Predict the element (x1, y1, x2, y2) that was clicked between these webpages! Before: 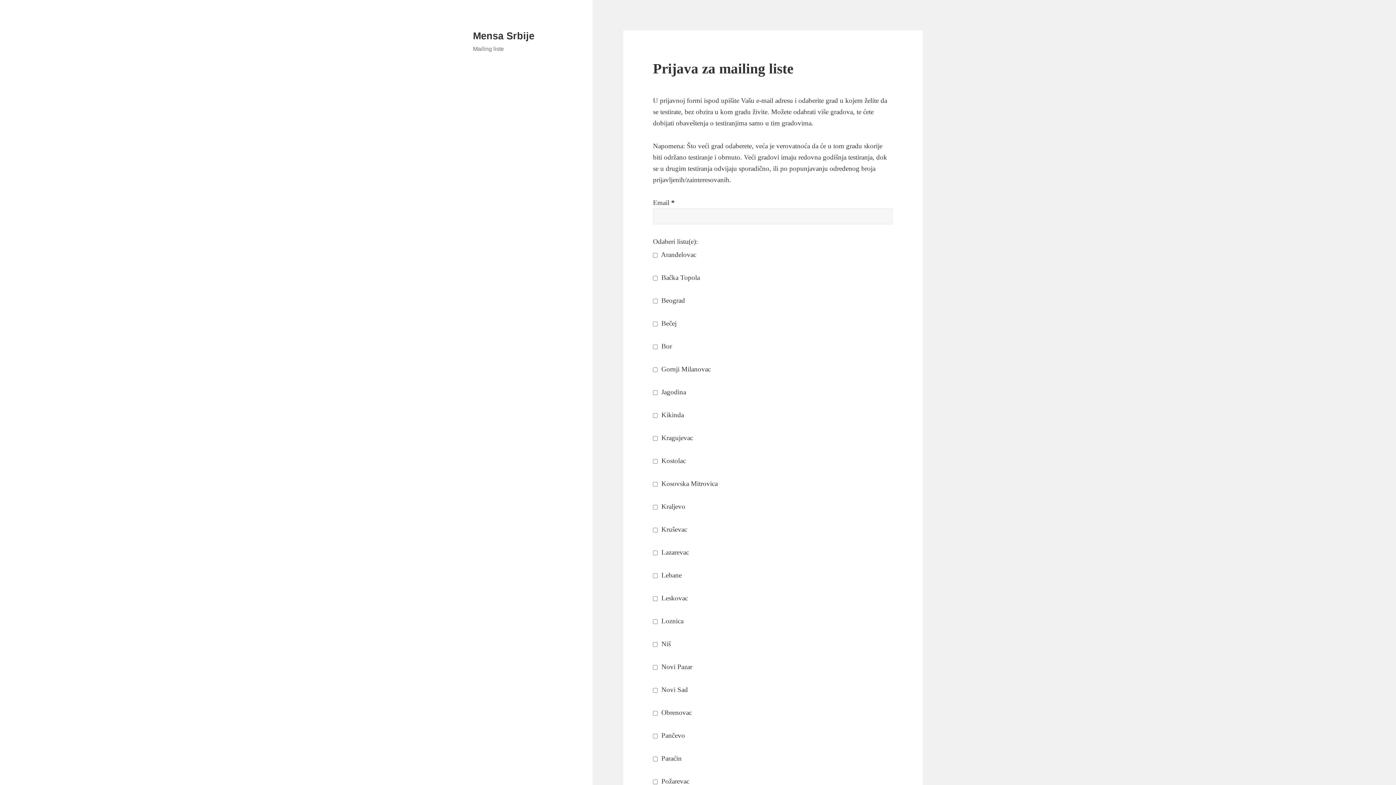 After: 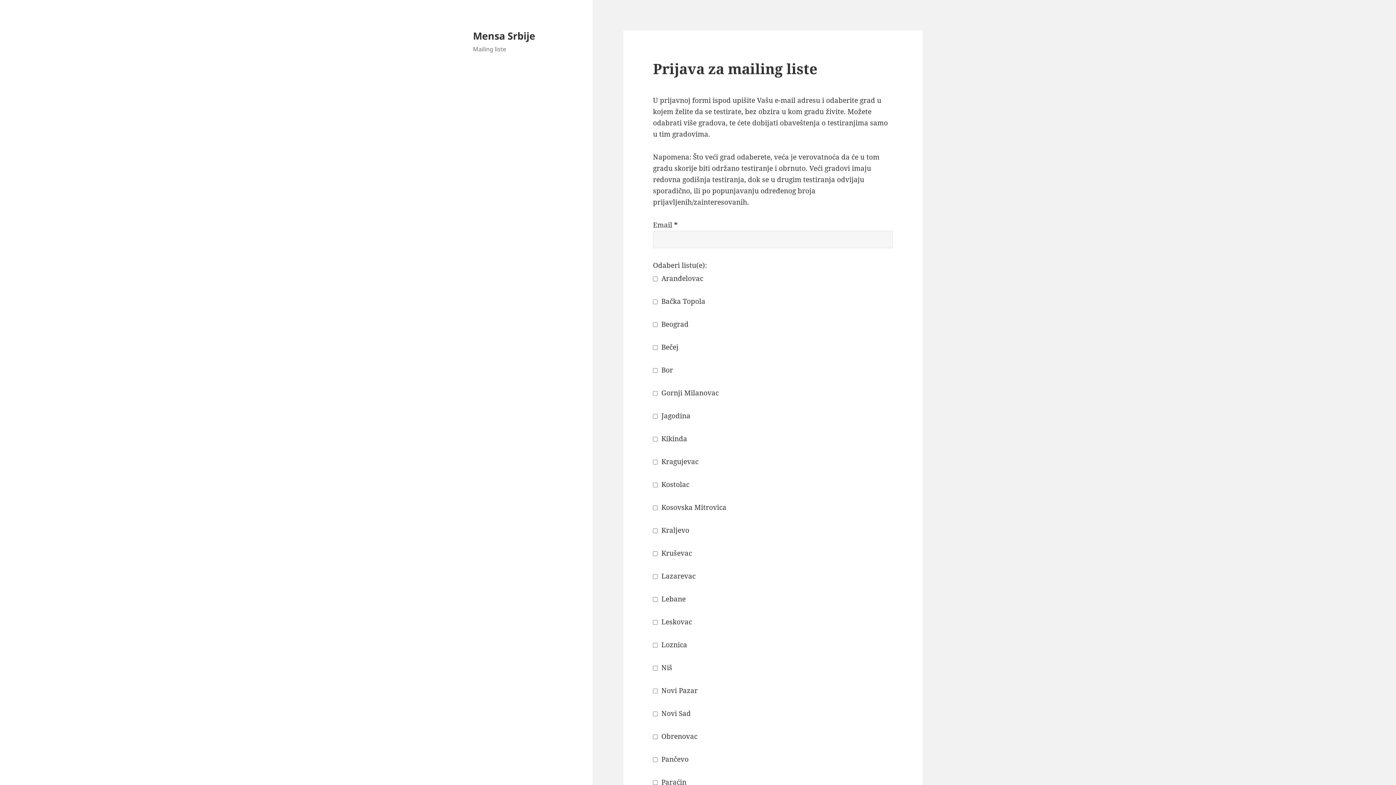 Action: bbox: (473, 30, 534, 41) label: Mensa Srbije